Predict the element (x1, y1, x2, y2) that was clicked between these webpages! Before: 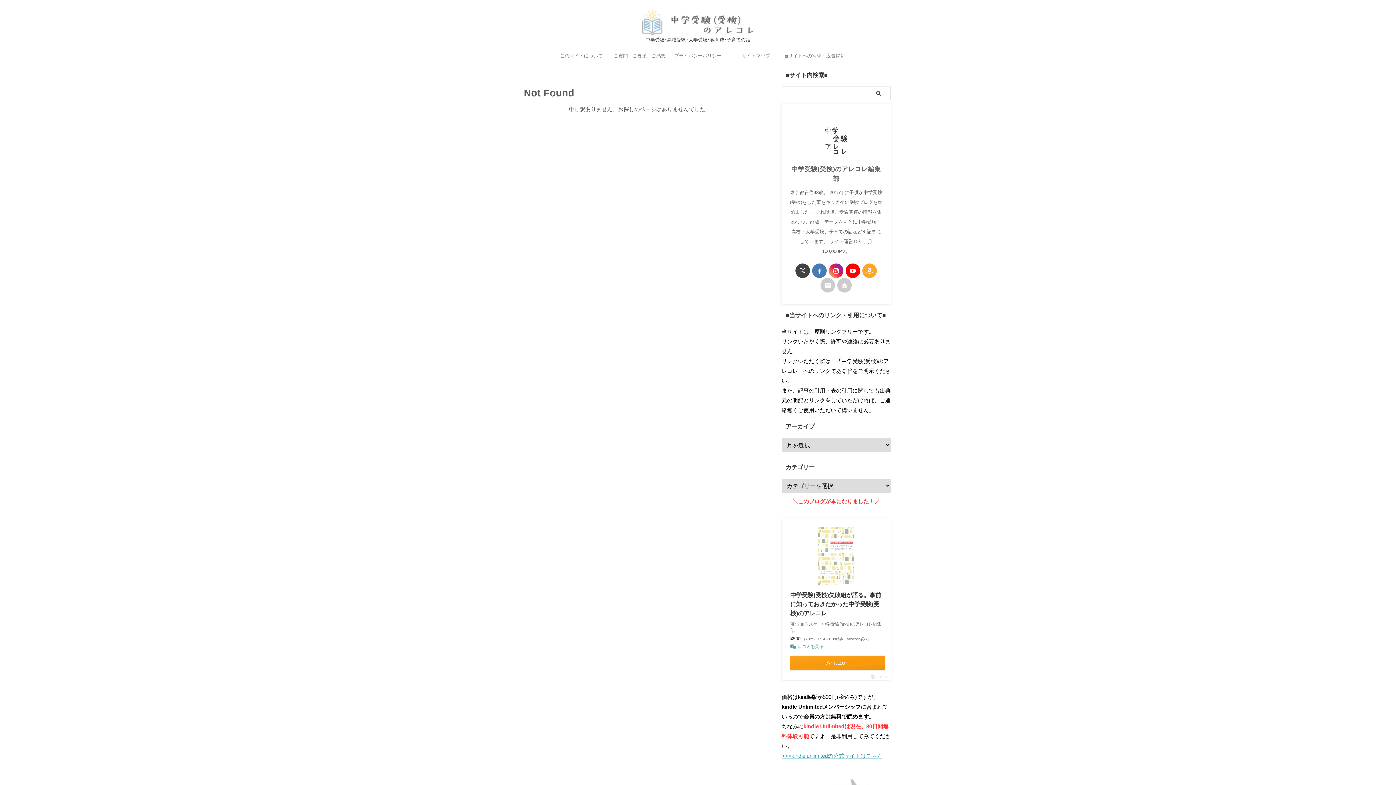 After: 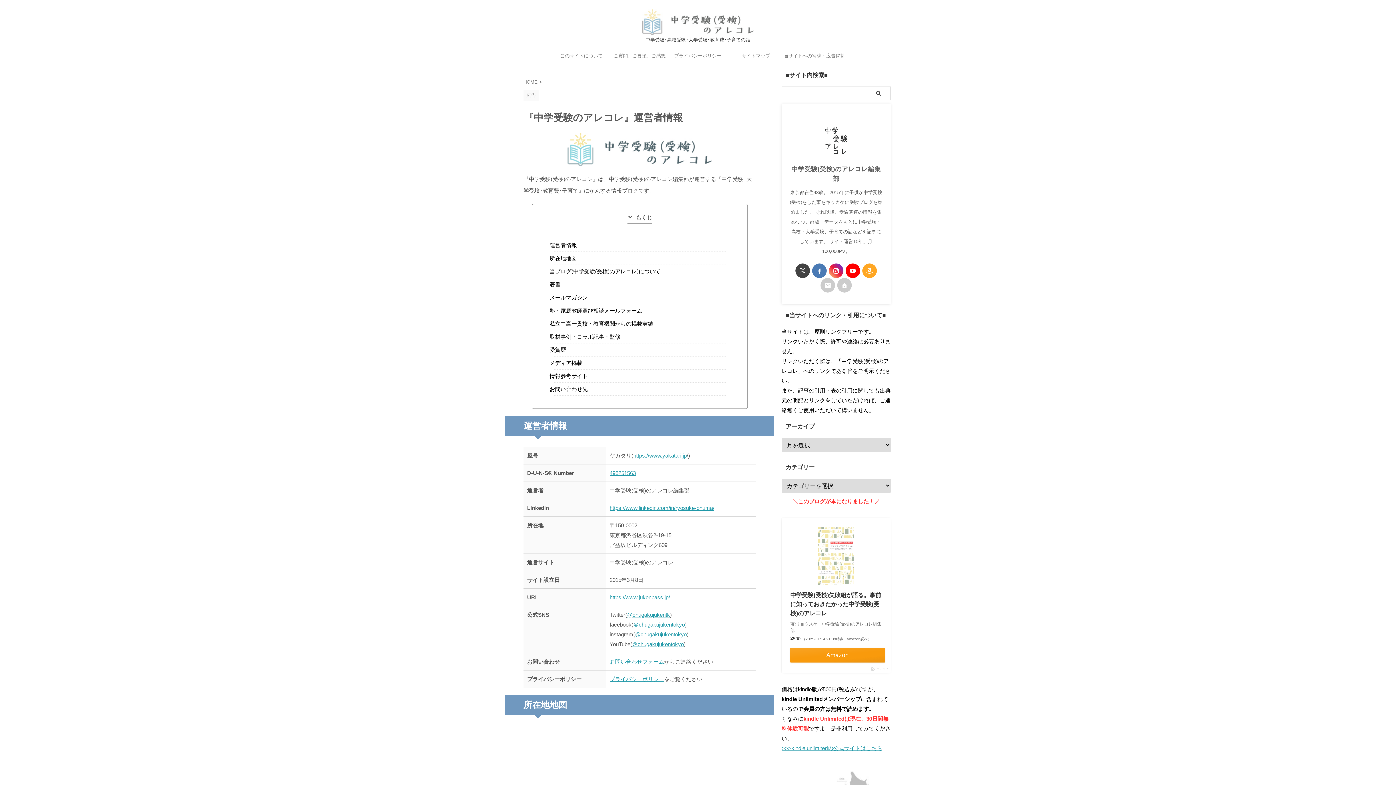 Action: label: このサイトについて bbox: (552, 48, 610, 63)